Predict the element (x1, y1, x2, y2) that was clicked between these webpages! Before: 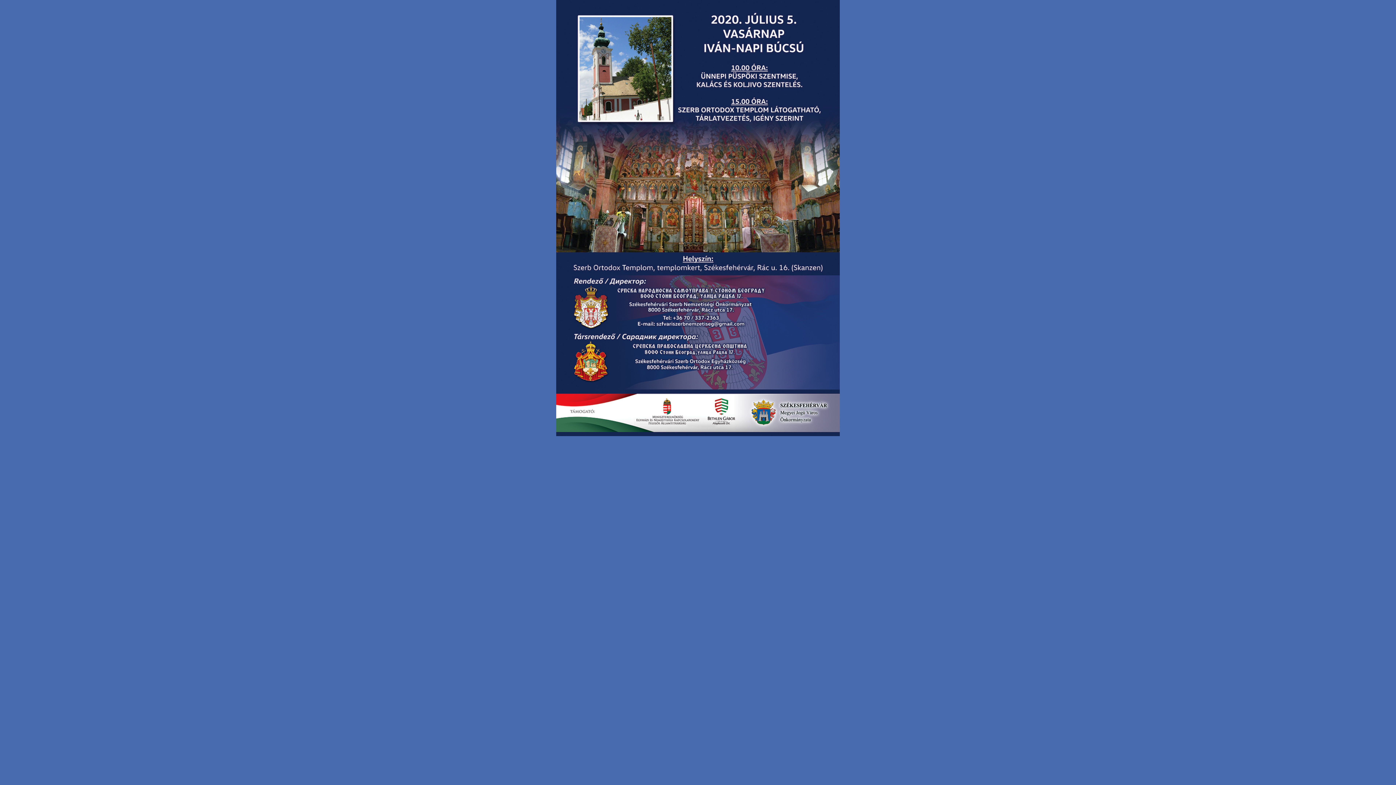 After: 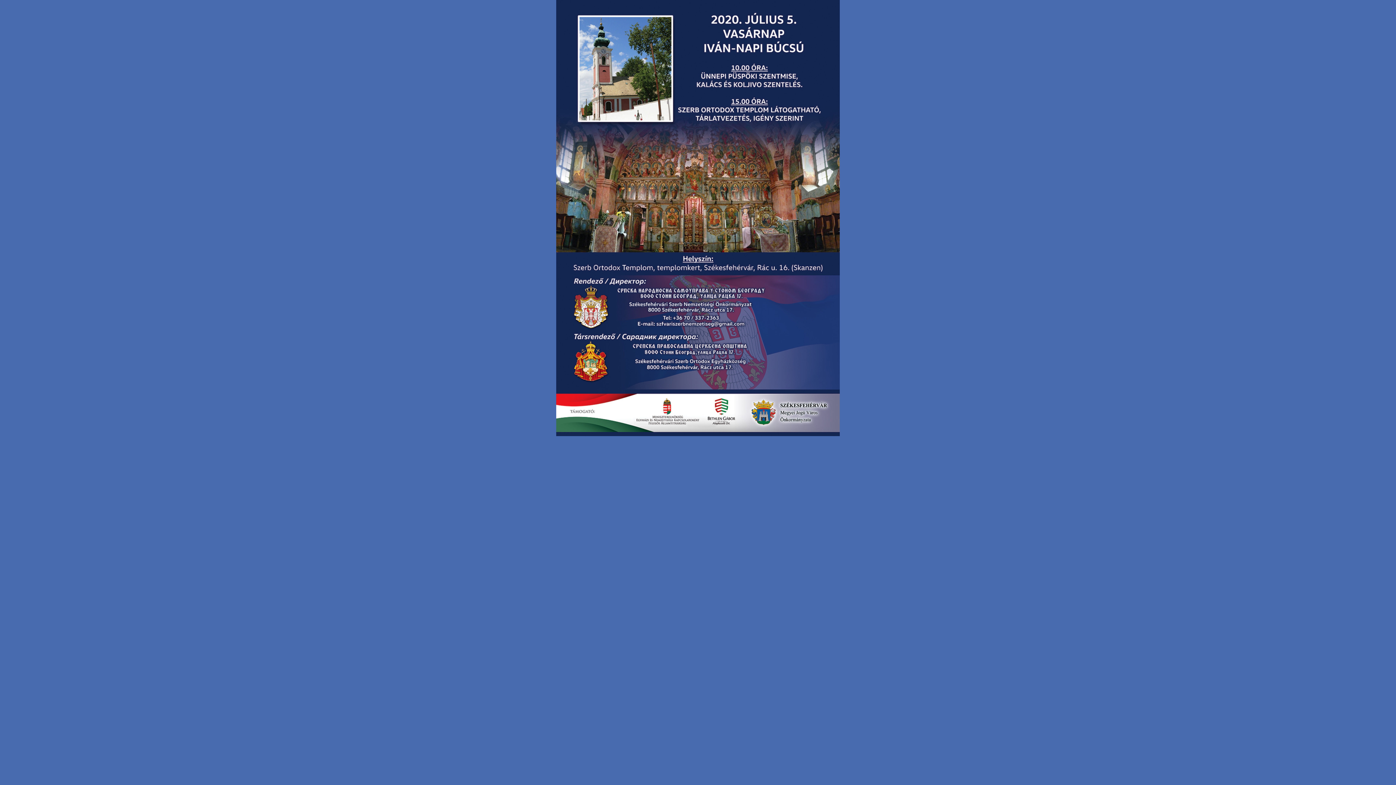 Action: bbox: (556, 432, 840, 437)